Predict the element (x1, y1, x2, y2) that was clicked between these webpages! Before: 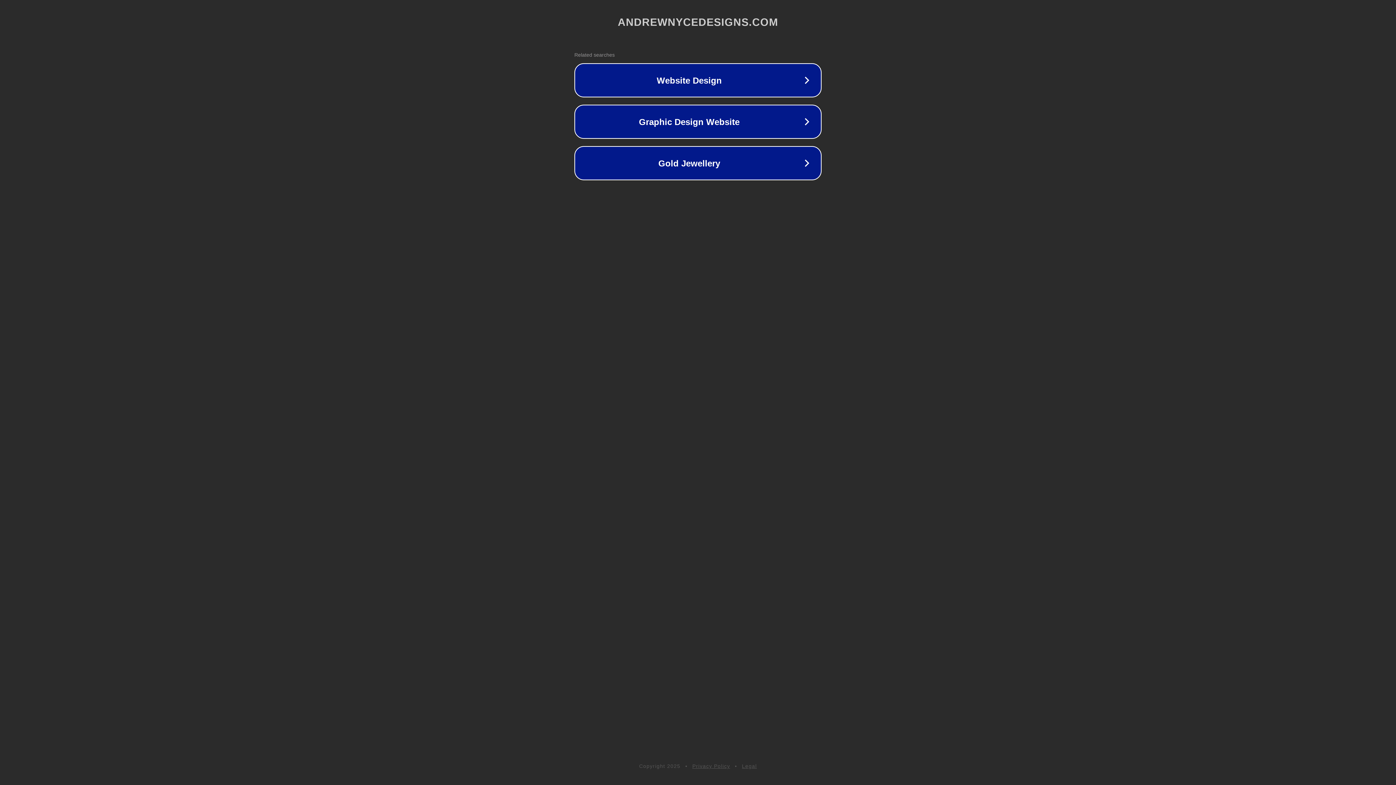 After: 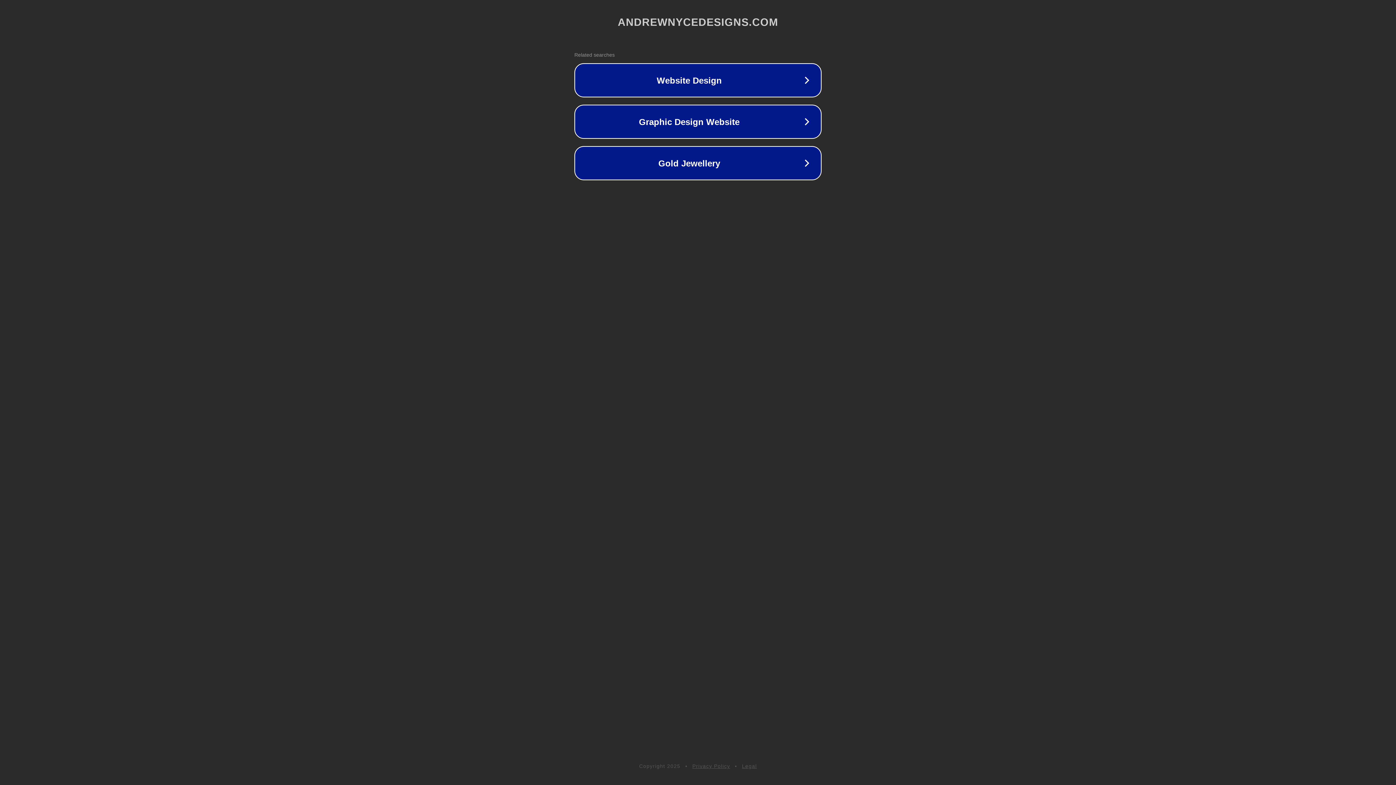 Action: bbox: (692, 763, 730, 769) label: Privacy Policy